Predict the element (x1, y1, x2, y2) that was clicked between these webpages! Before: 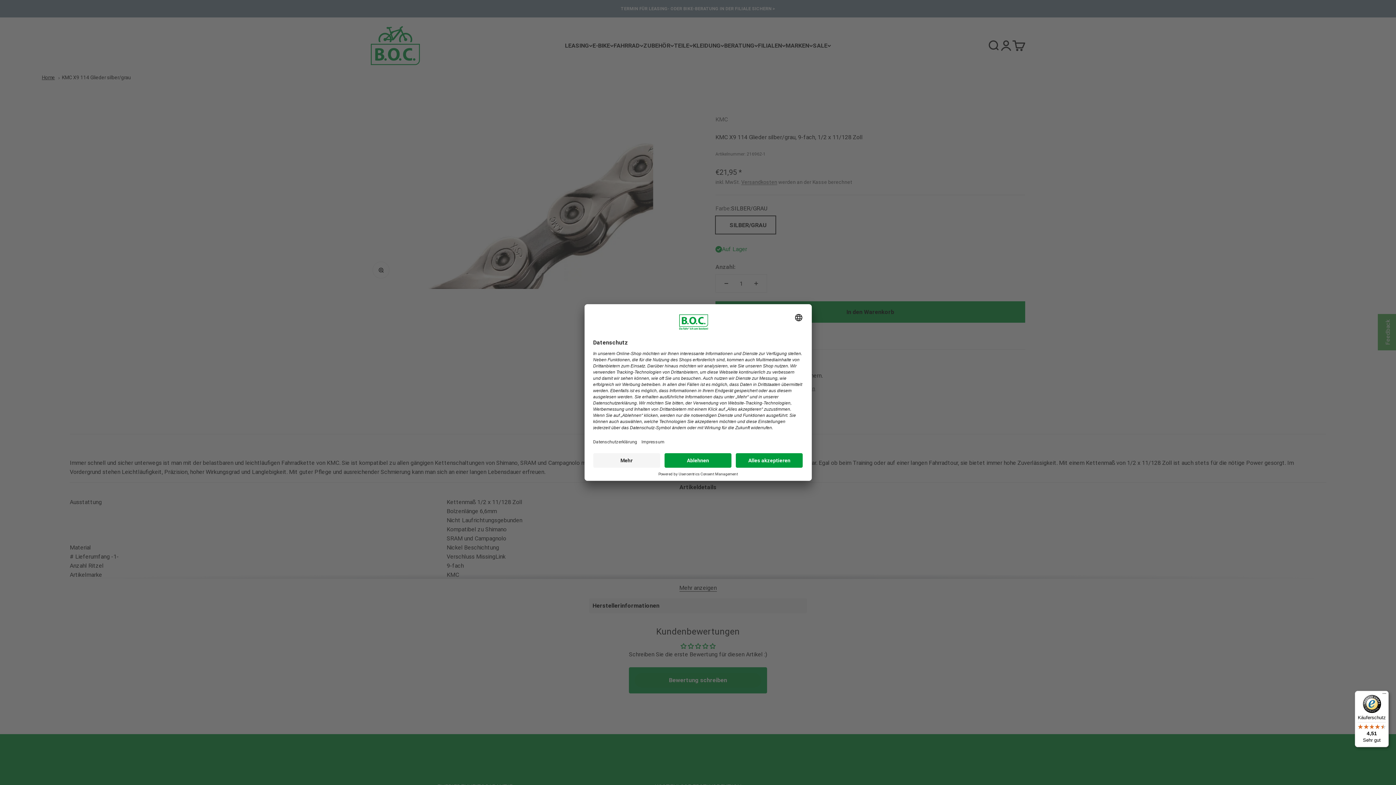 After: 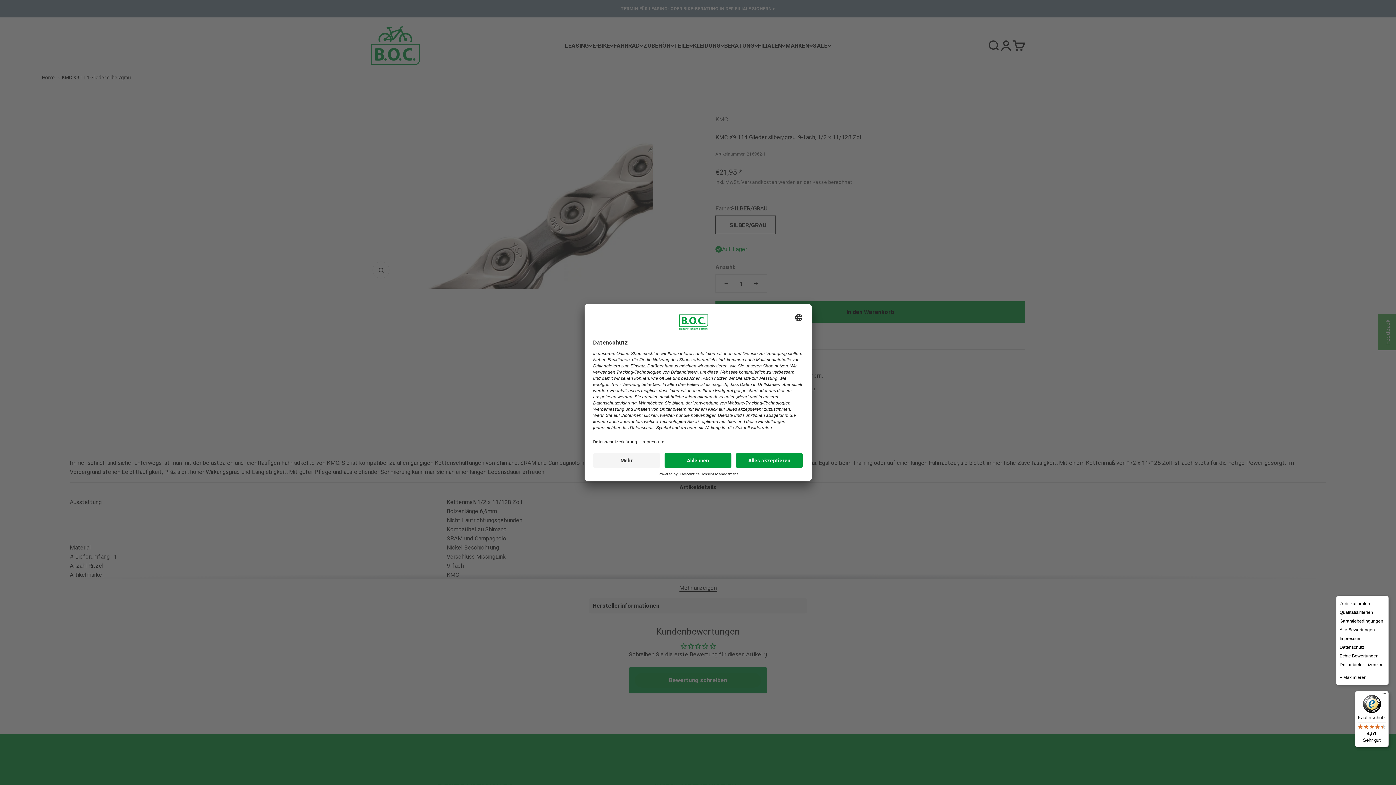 Action: bbox: (1380, 691, 1389, 700) label: Menü